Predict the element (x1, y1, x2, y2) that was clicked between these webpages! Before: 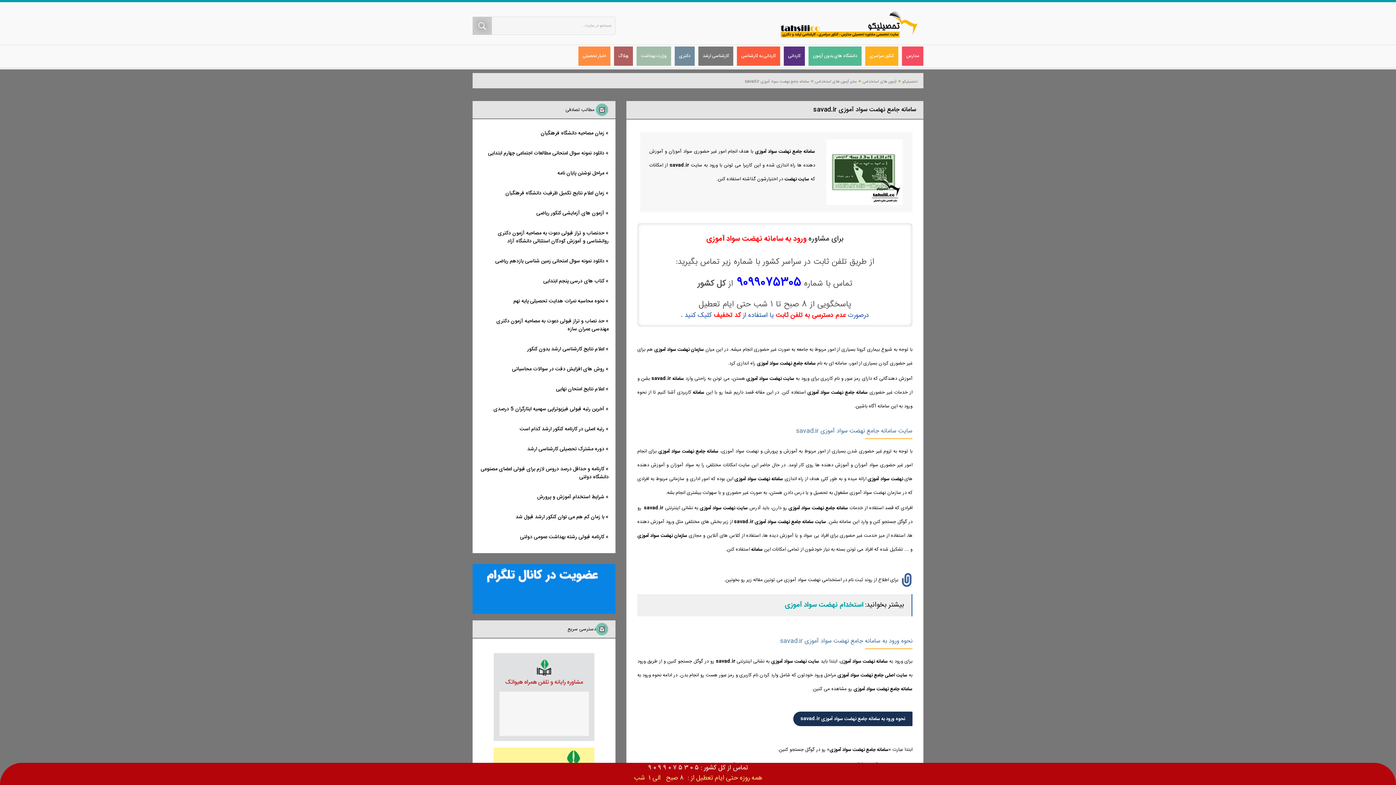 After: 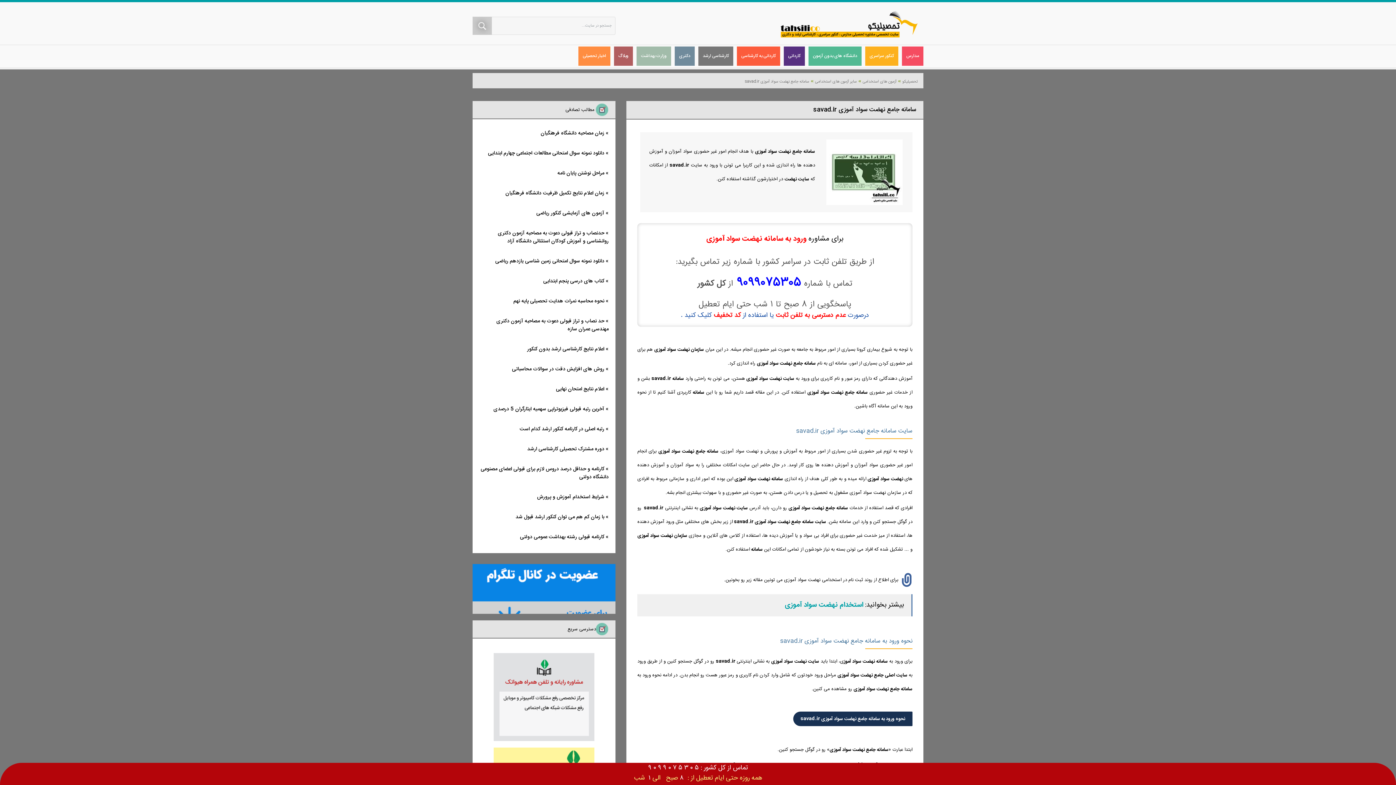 Action: label: زمان مصاحبه دانشگاه فرهنگیان bbox: (540, 129, 604, 137)